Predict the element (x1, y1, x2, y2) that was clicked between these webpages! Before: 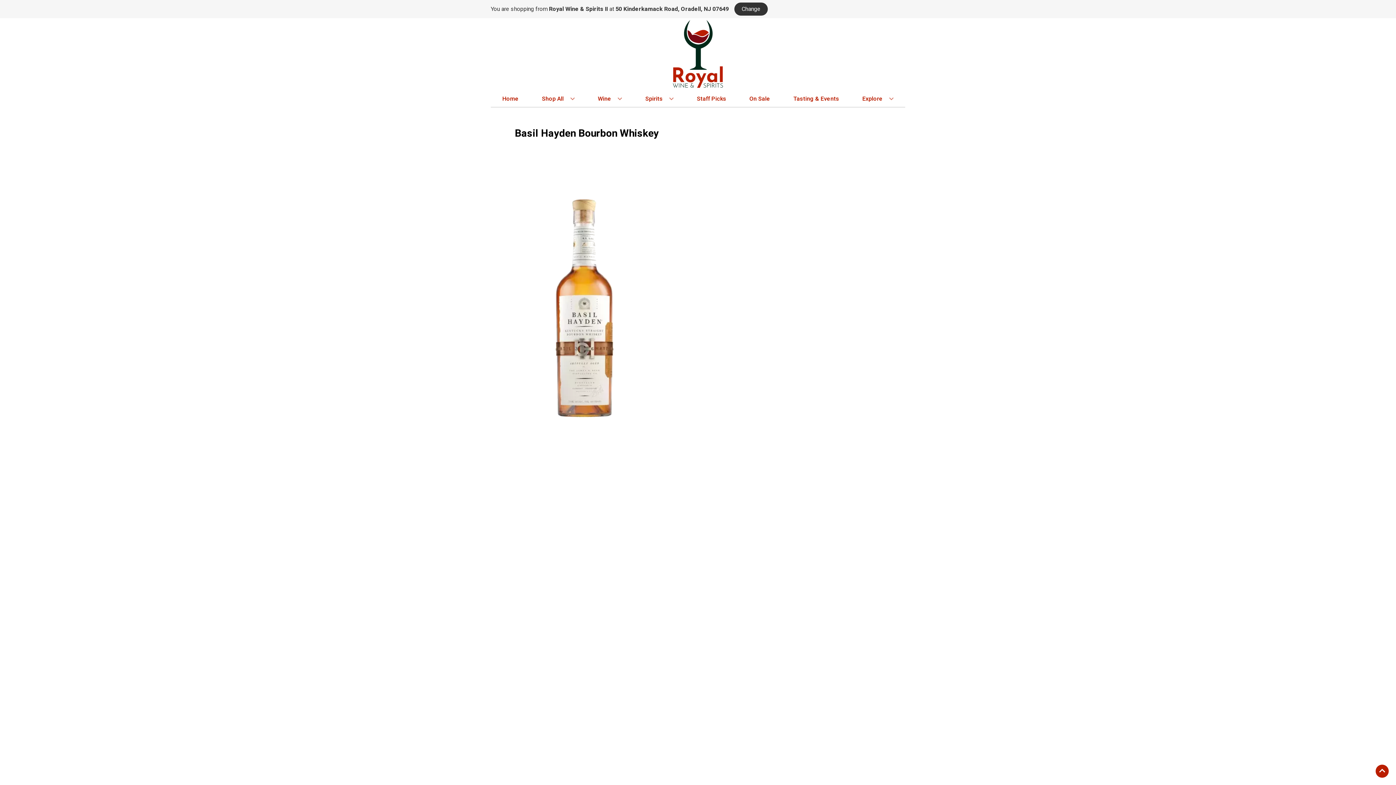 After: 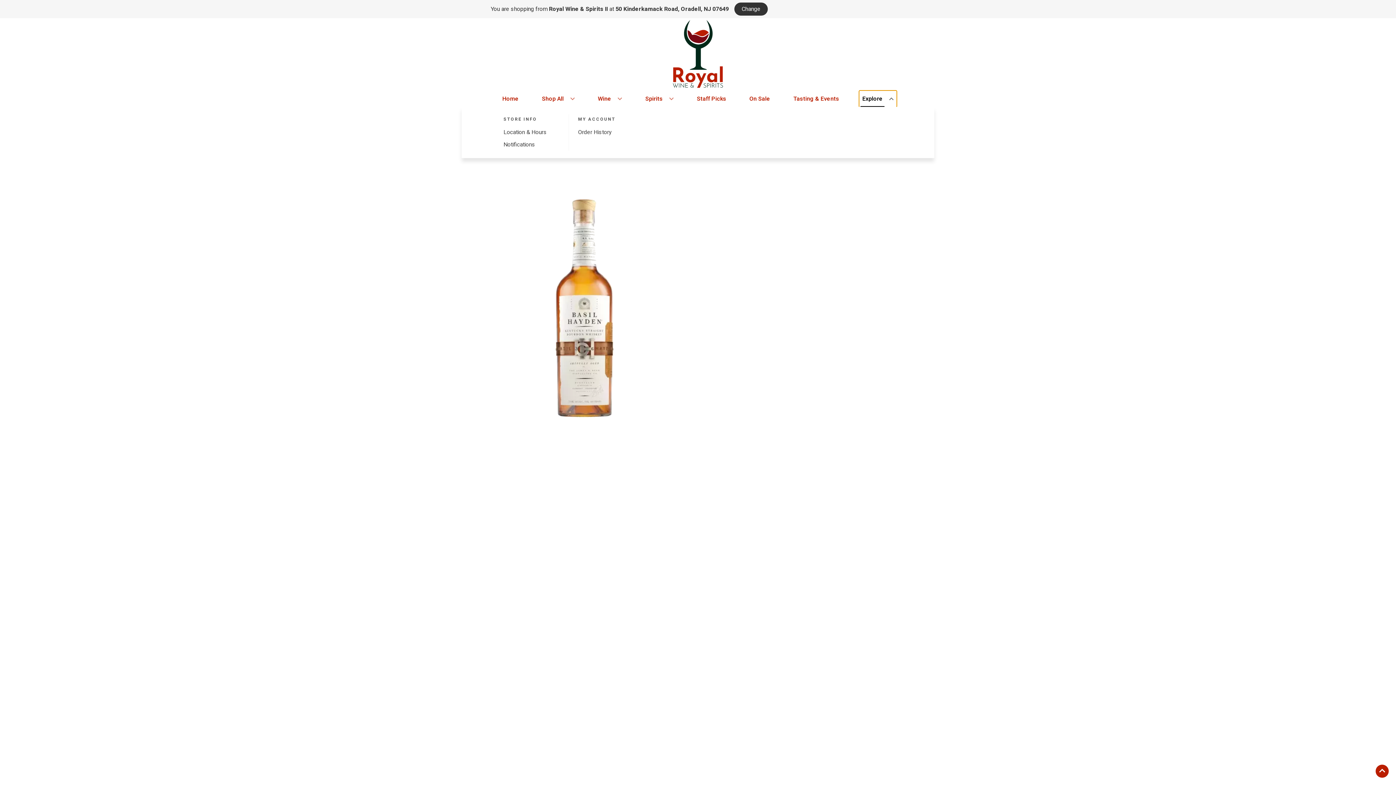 Action: bbox: (859, 90, 896, 106) label: Explore